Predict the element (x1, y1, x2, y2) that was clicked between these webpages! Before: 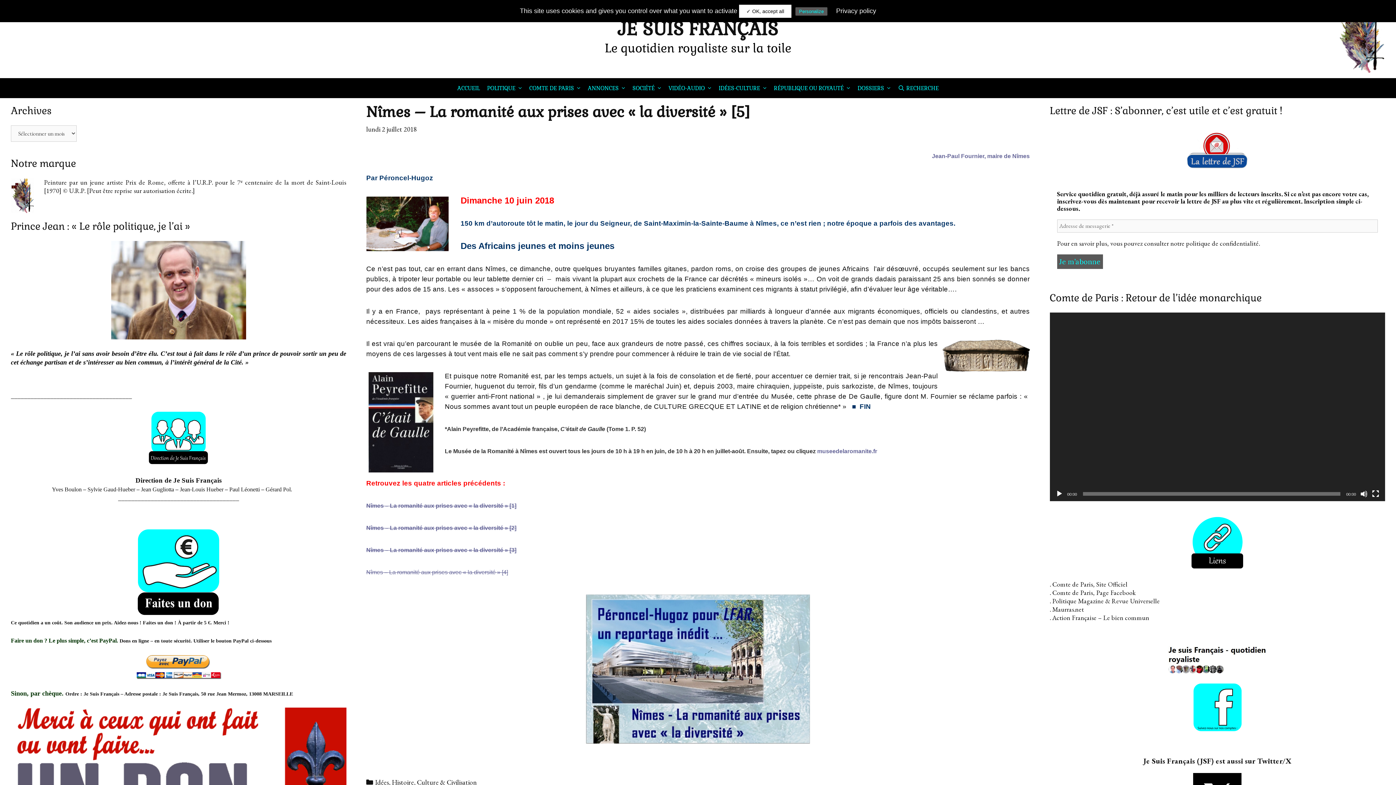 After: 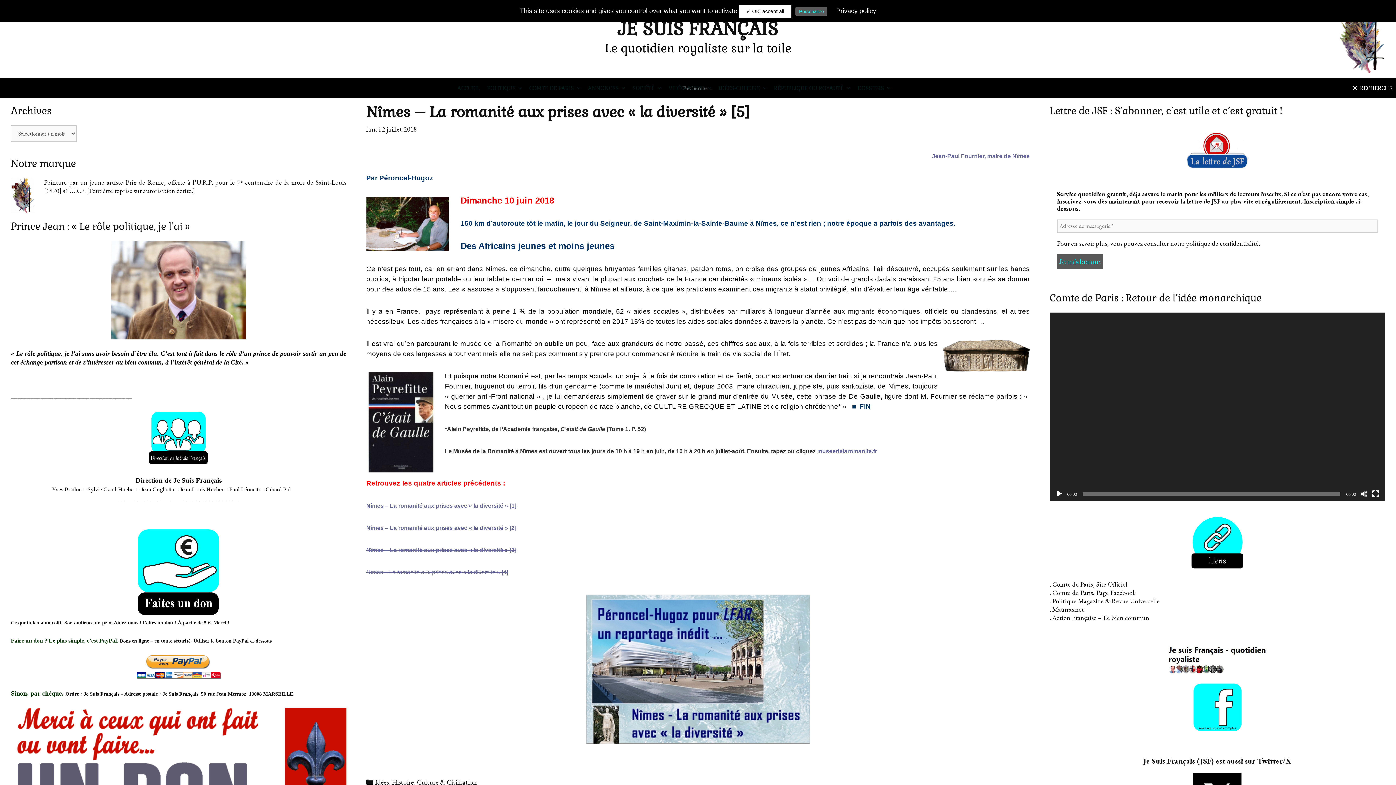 Action: bbox: (894, 78, 942, 98) label:  RECHERCHE
RECHERCHE